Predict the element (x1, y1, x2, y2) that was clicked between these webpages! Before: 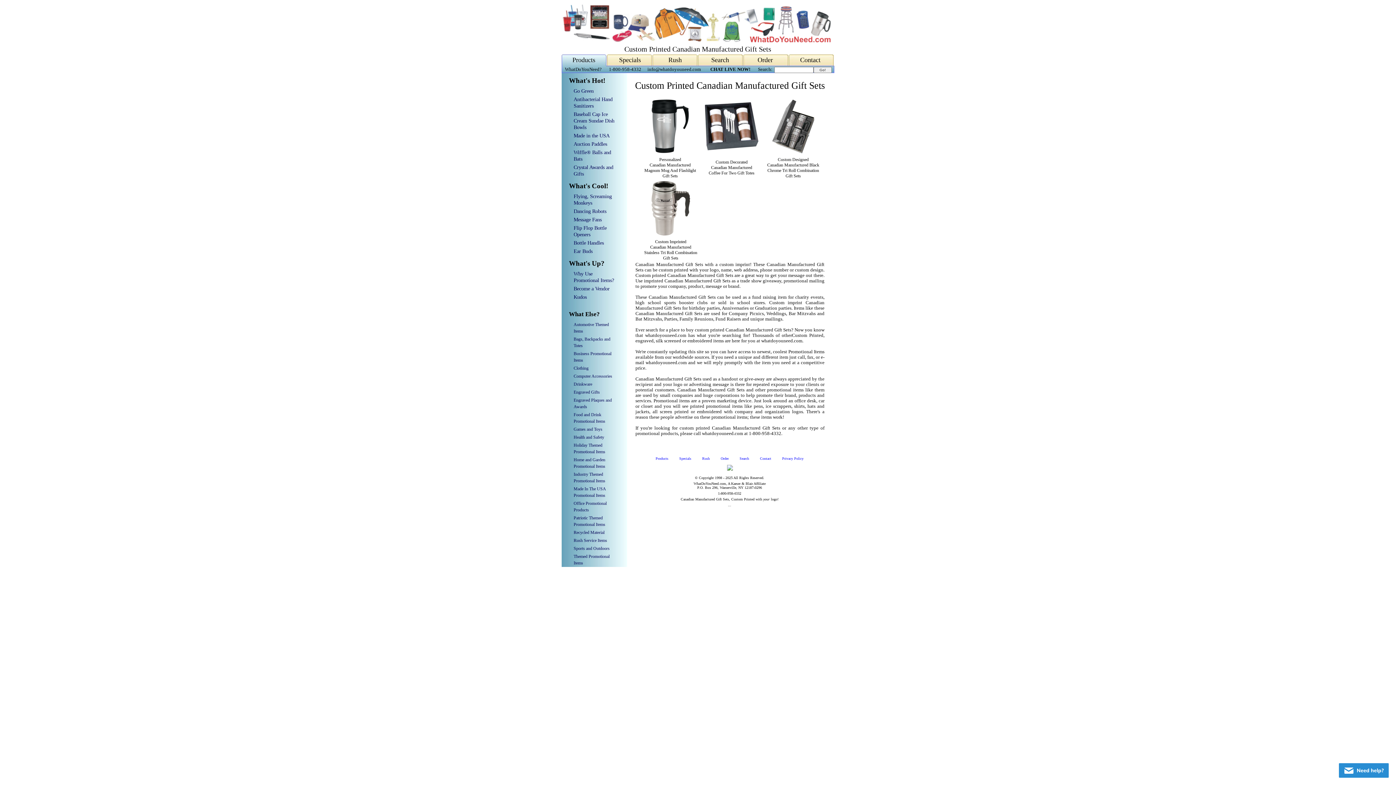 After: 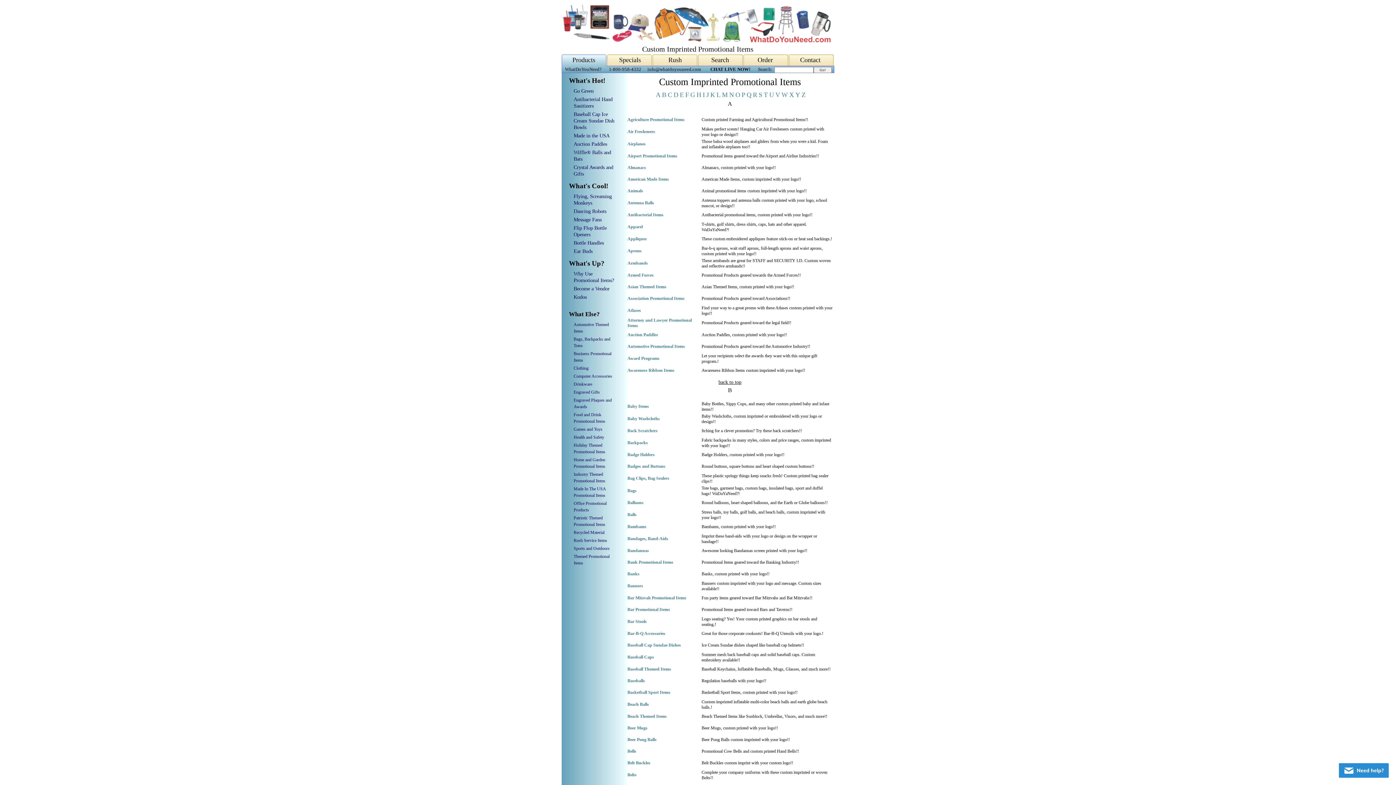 Action: bbox: (561, 37, 830, 43)